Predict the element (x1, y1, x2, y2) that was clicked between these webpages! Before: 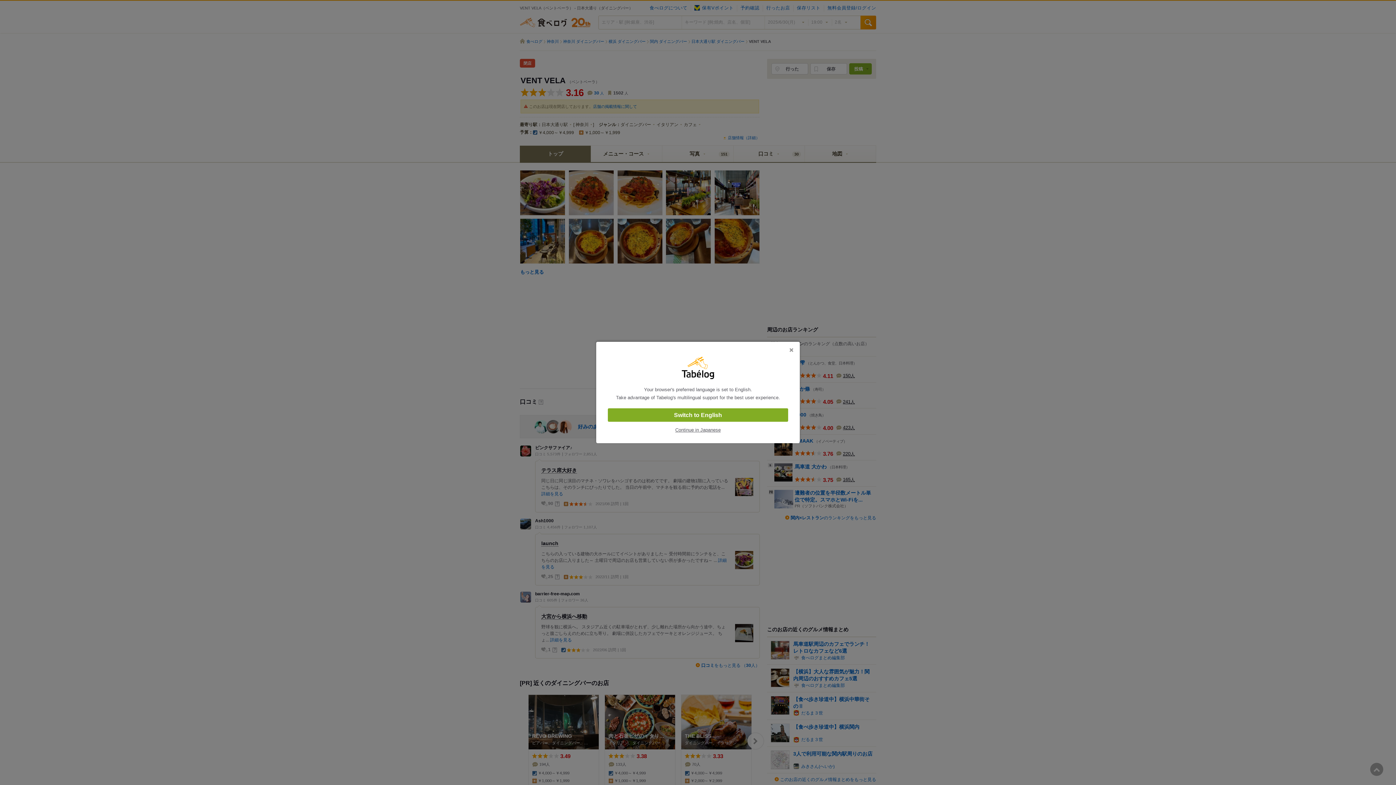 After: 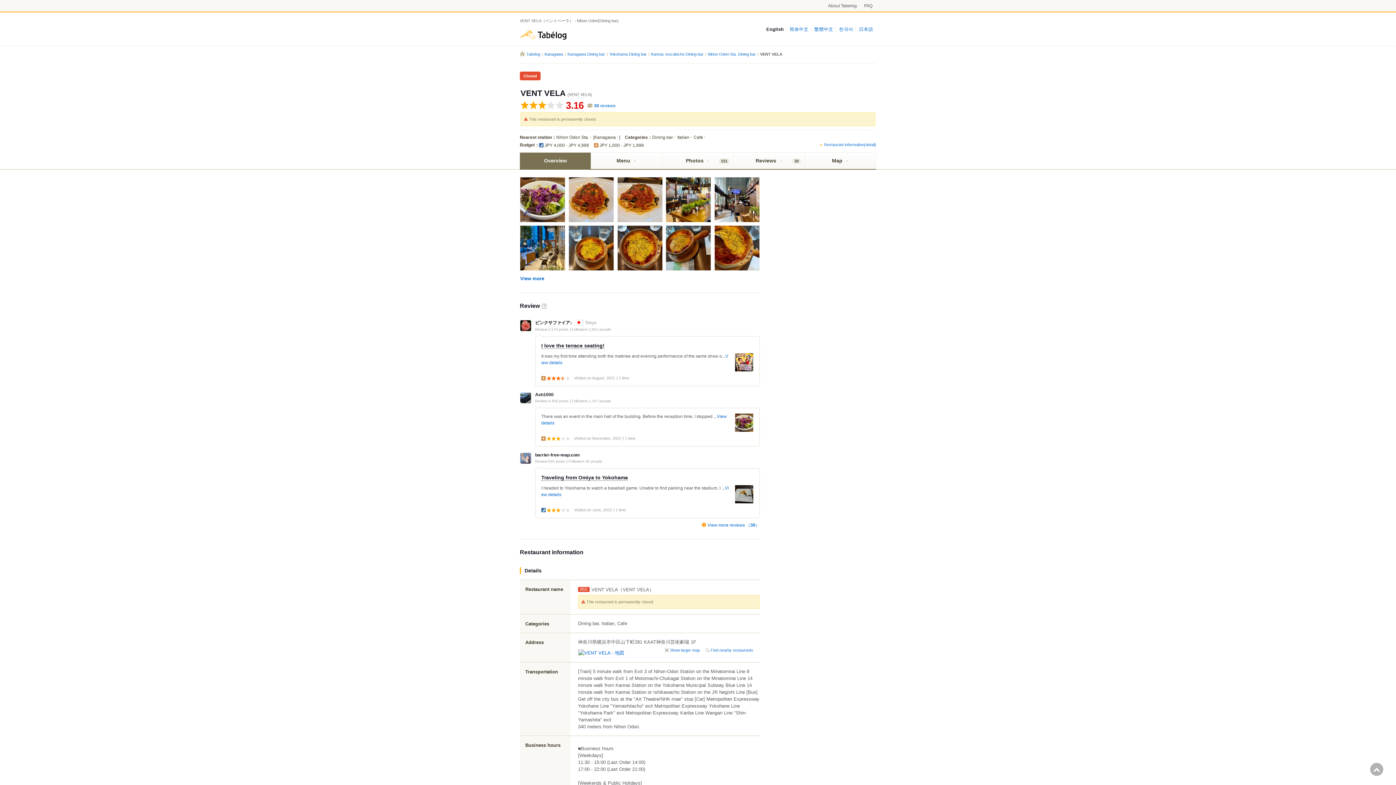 Action: bbox: (608, 408, 788, 422) label: Switch to English